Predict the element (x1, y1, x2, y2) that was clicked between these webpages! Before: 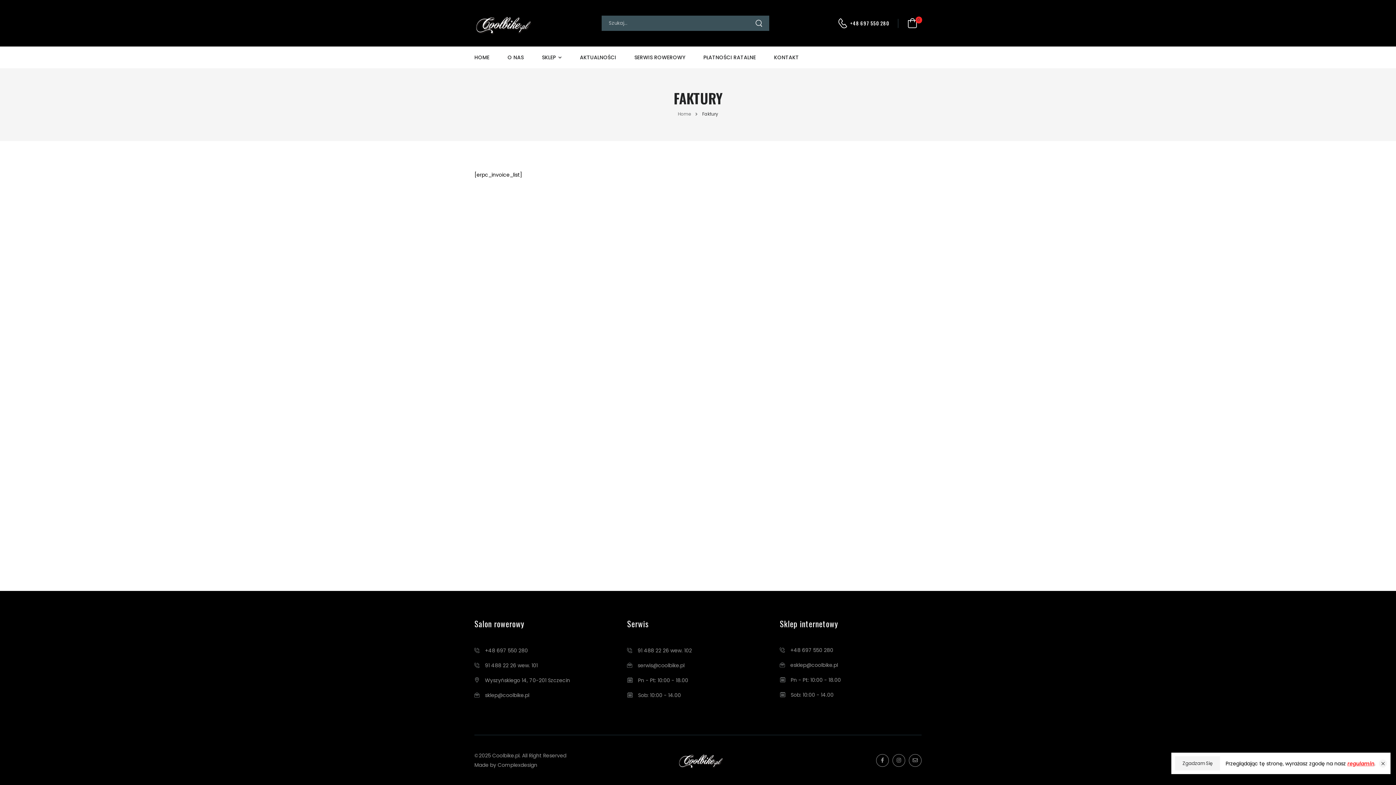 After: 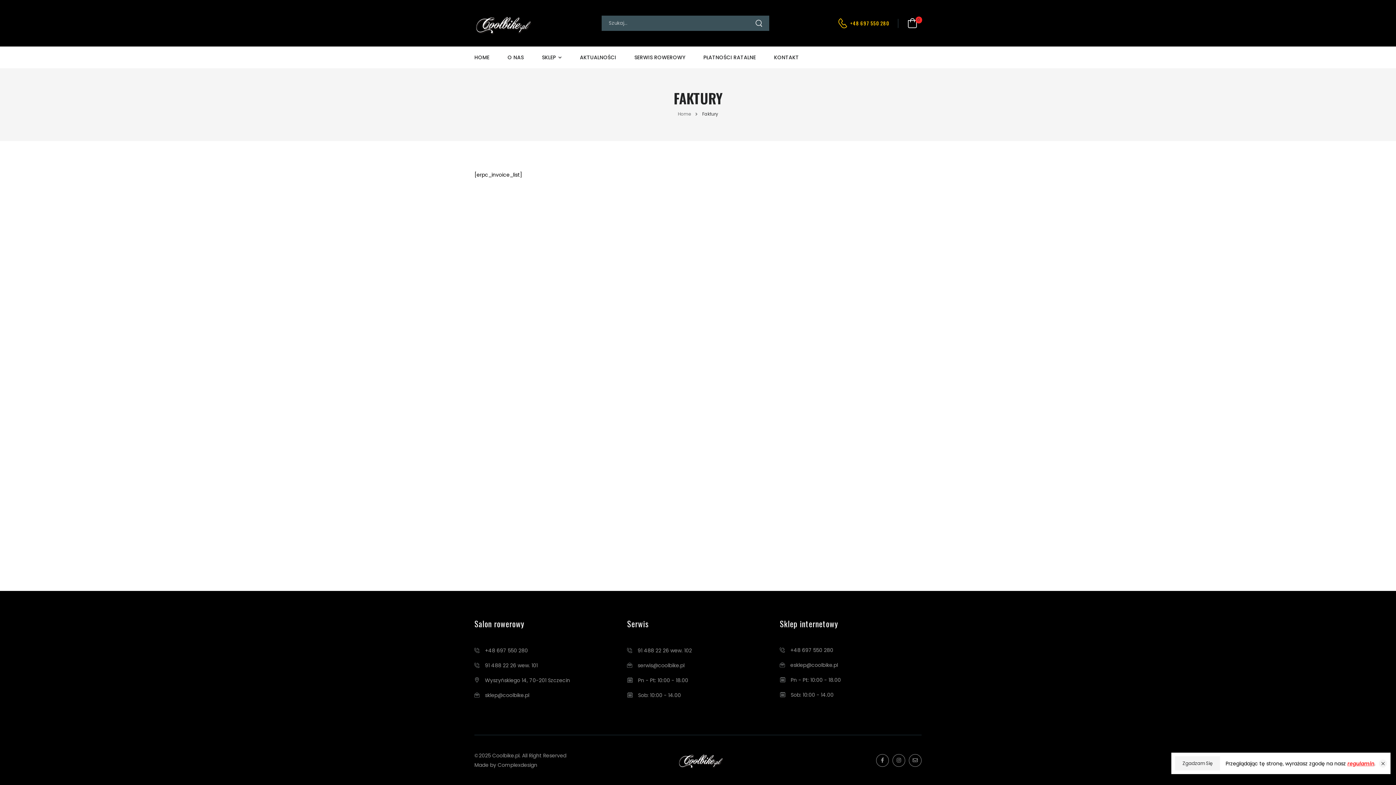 Action: label: +48 697 550 280 bbox: (850, 19, 889, 26)